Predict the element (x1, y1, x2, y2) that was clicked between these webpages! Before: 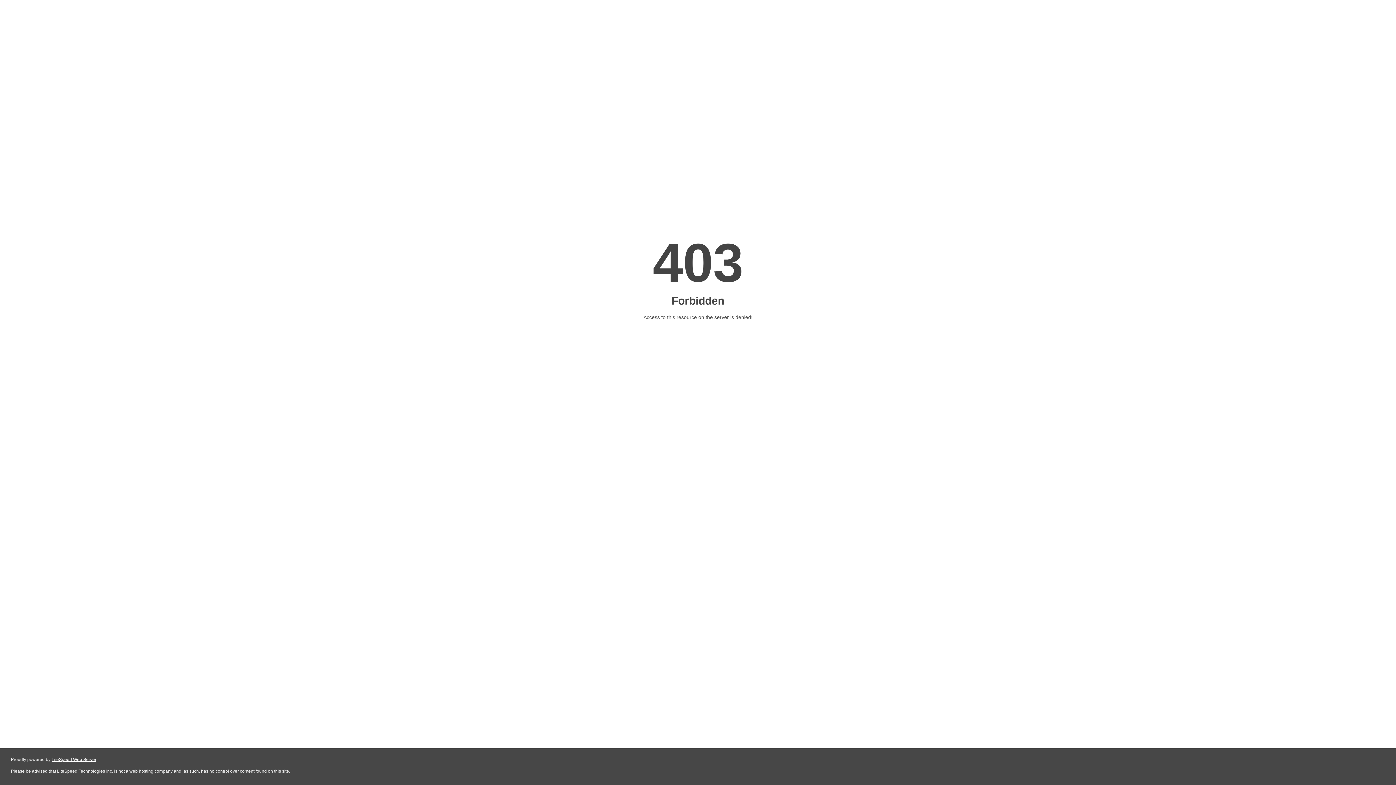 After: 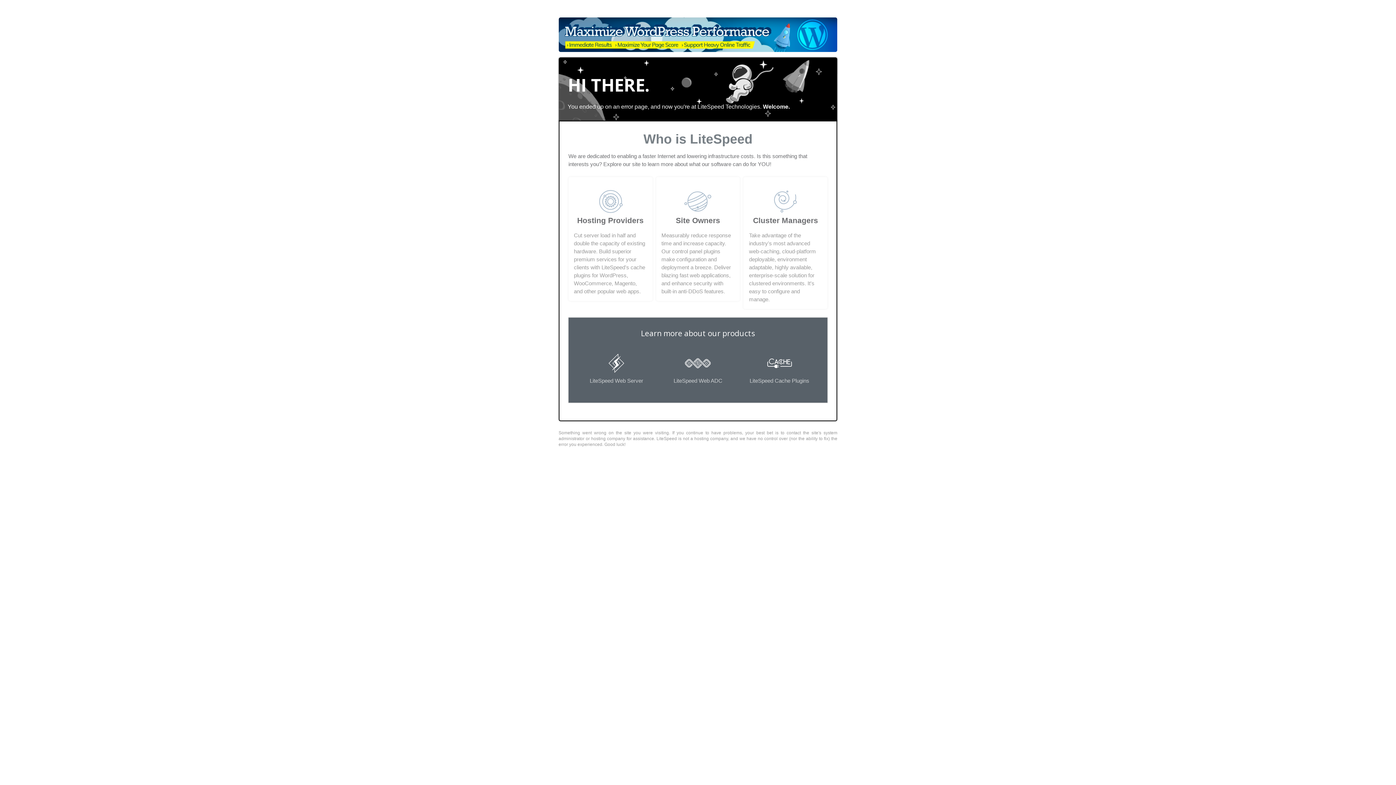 Action: label: LiteSpeed Web Server bbox: (51, 757, 96, 762)